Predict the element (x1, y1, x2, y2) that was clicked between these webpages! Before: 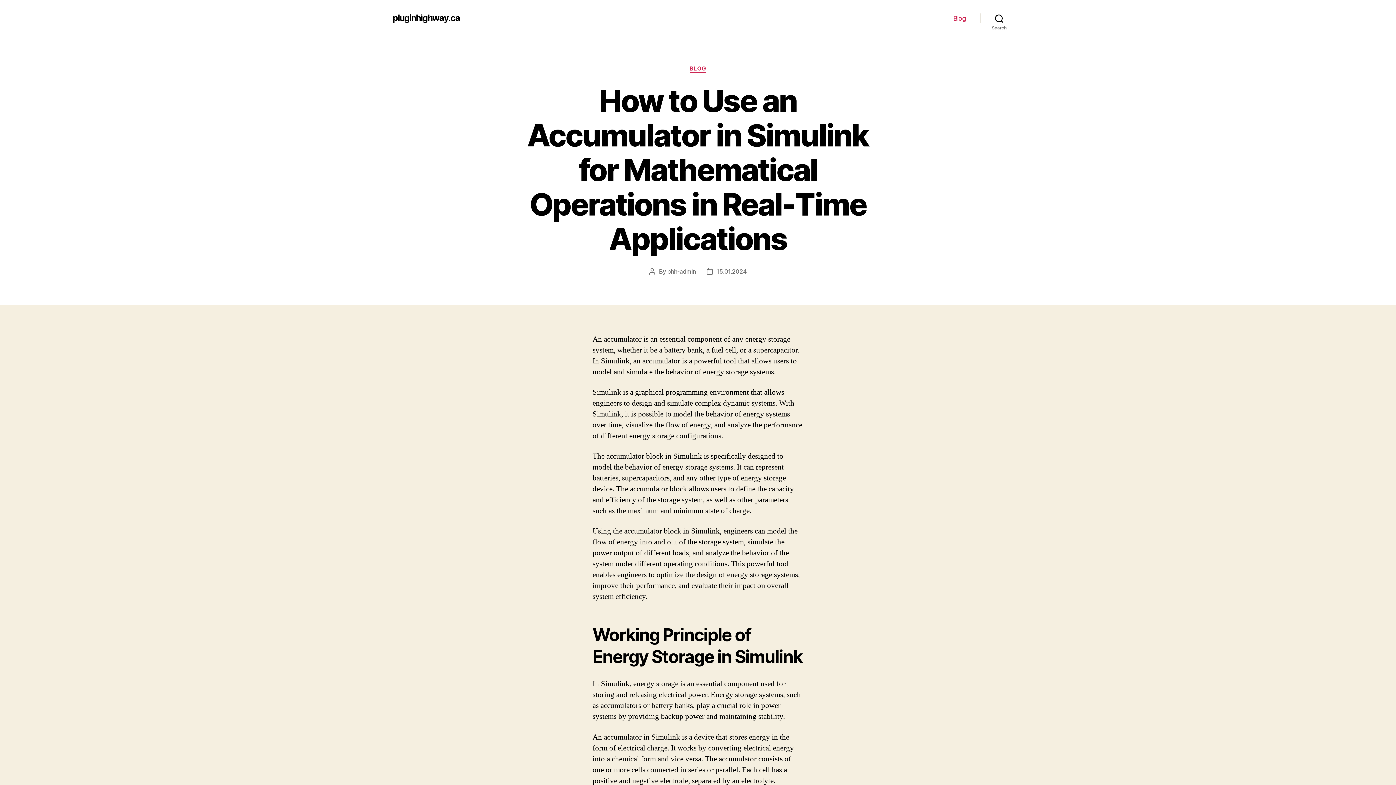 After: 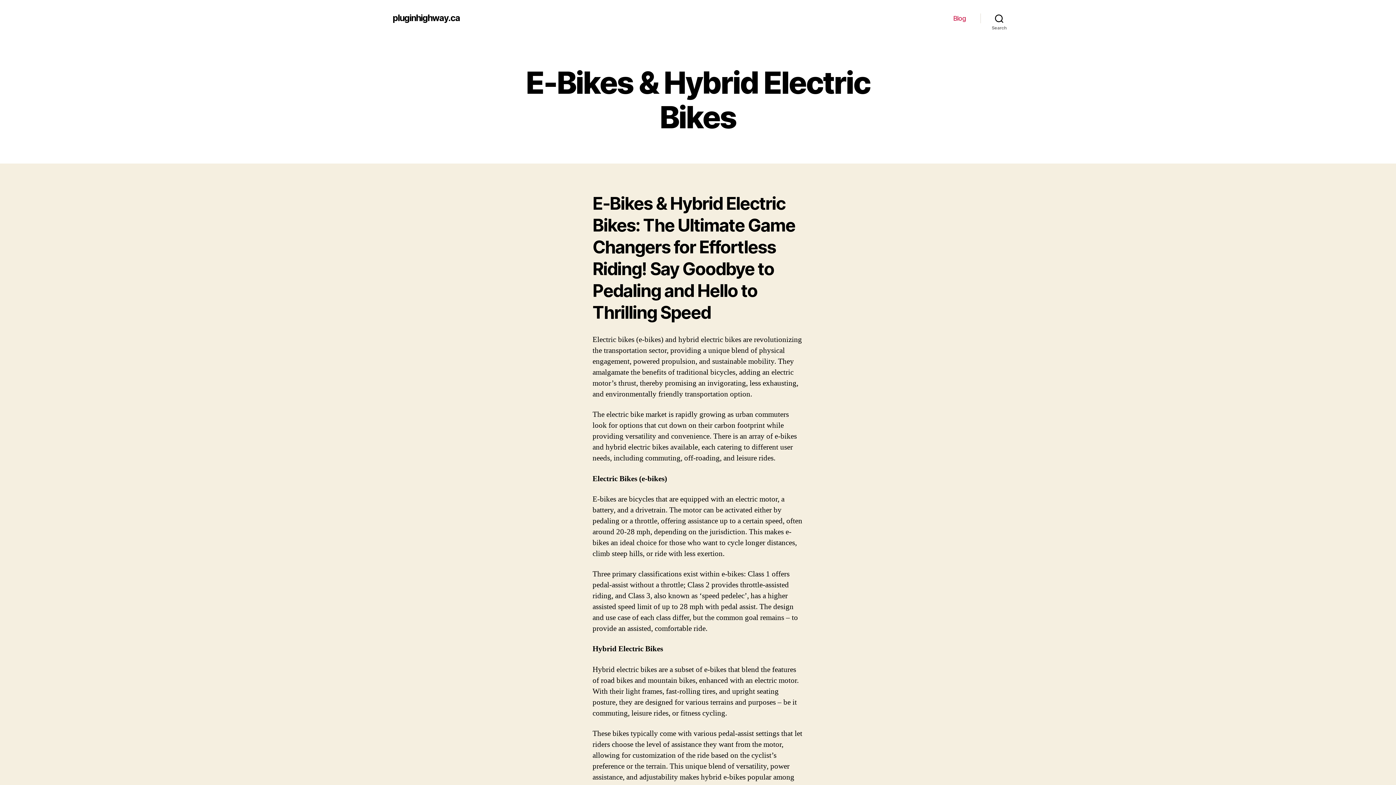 Action: label: pluginhighway.ca bbox: (392, 13, 460, 22)